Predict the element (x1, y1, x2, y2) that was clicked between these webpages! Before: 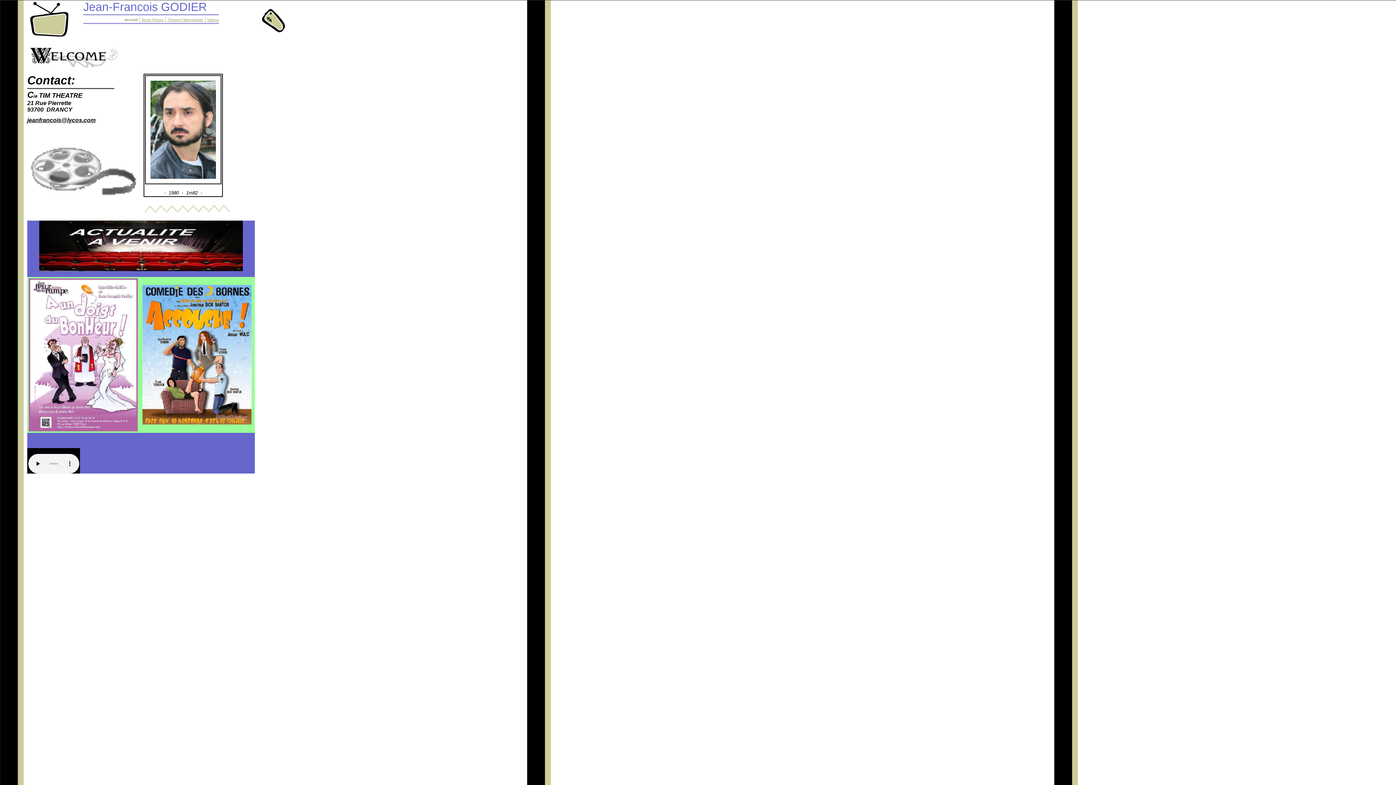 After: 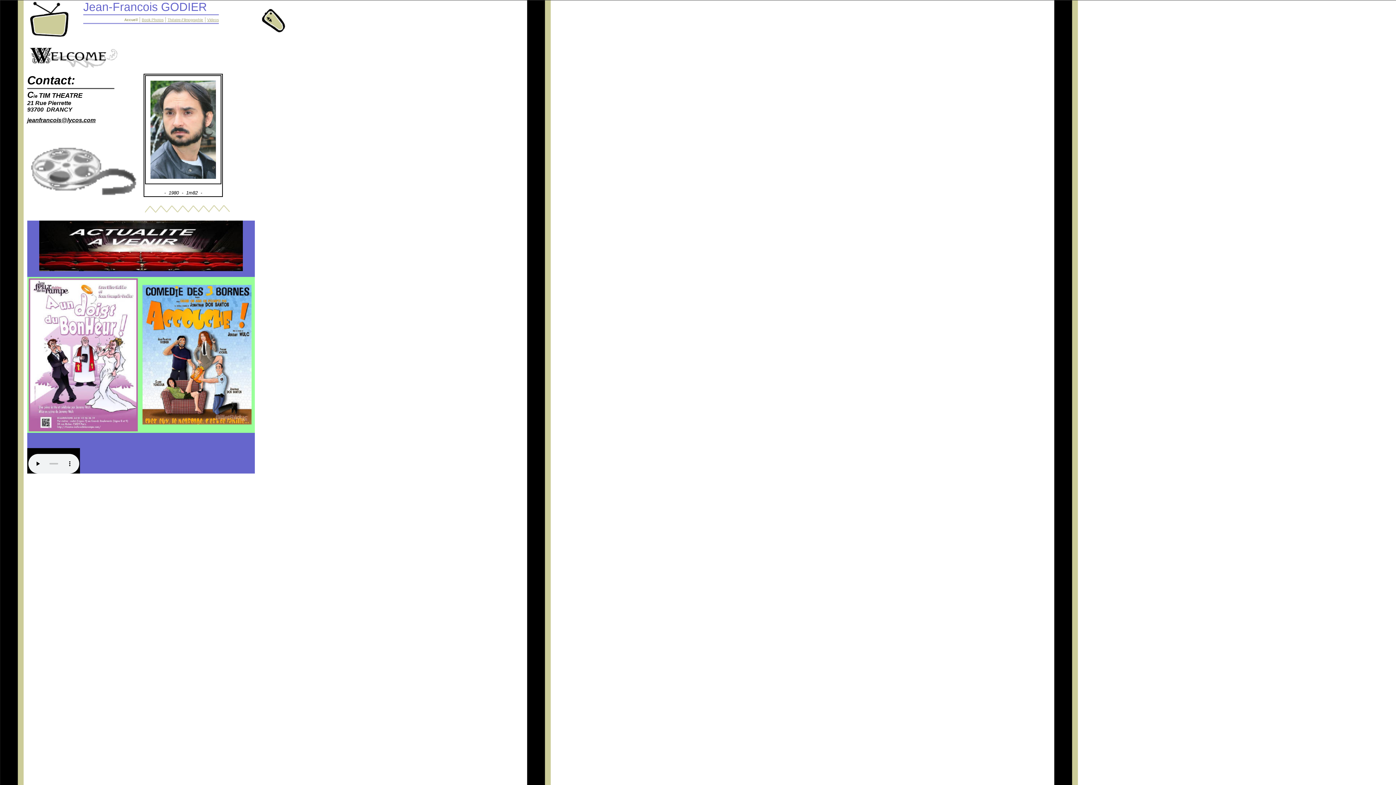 Action: label: Accueil bbox: (124, 17, 137, 21)